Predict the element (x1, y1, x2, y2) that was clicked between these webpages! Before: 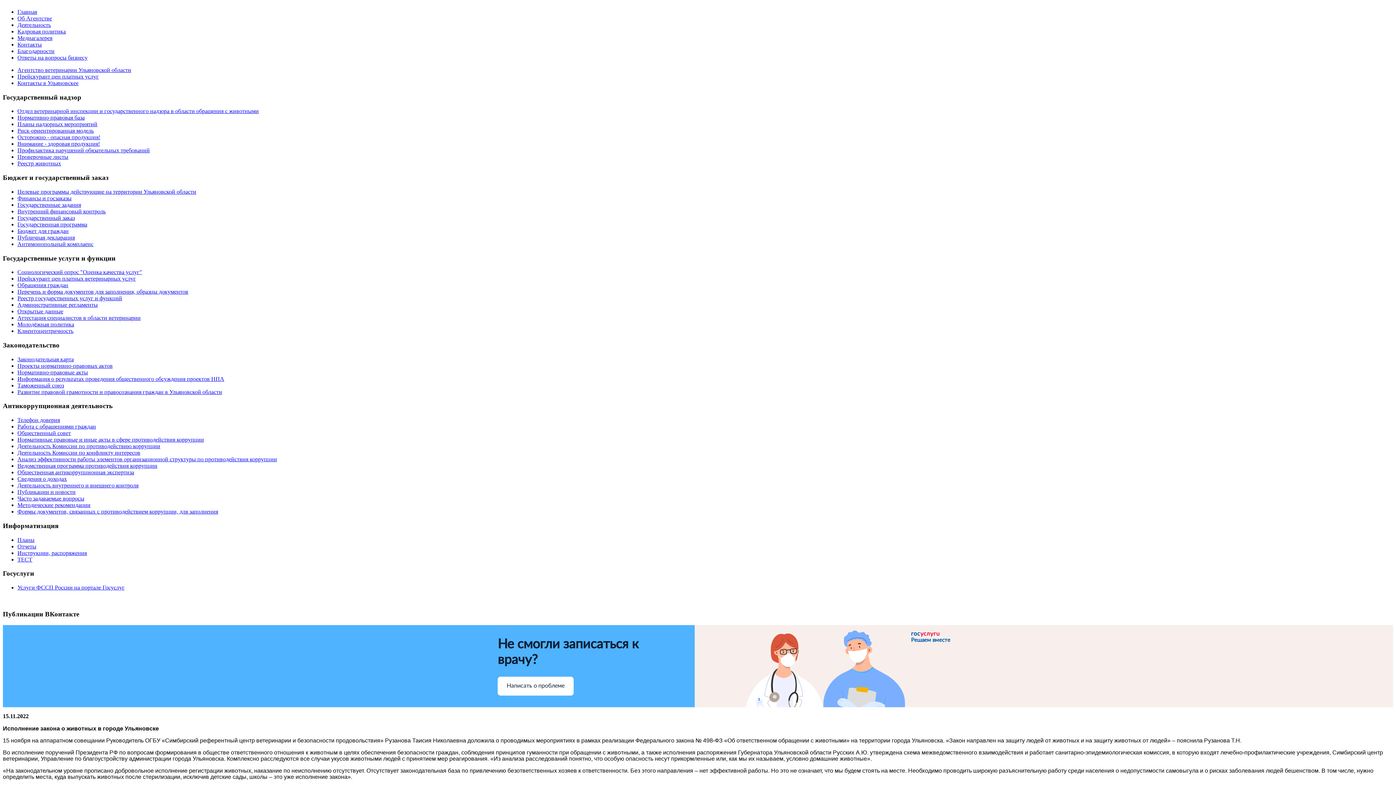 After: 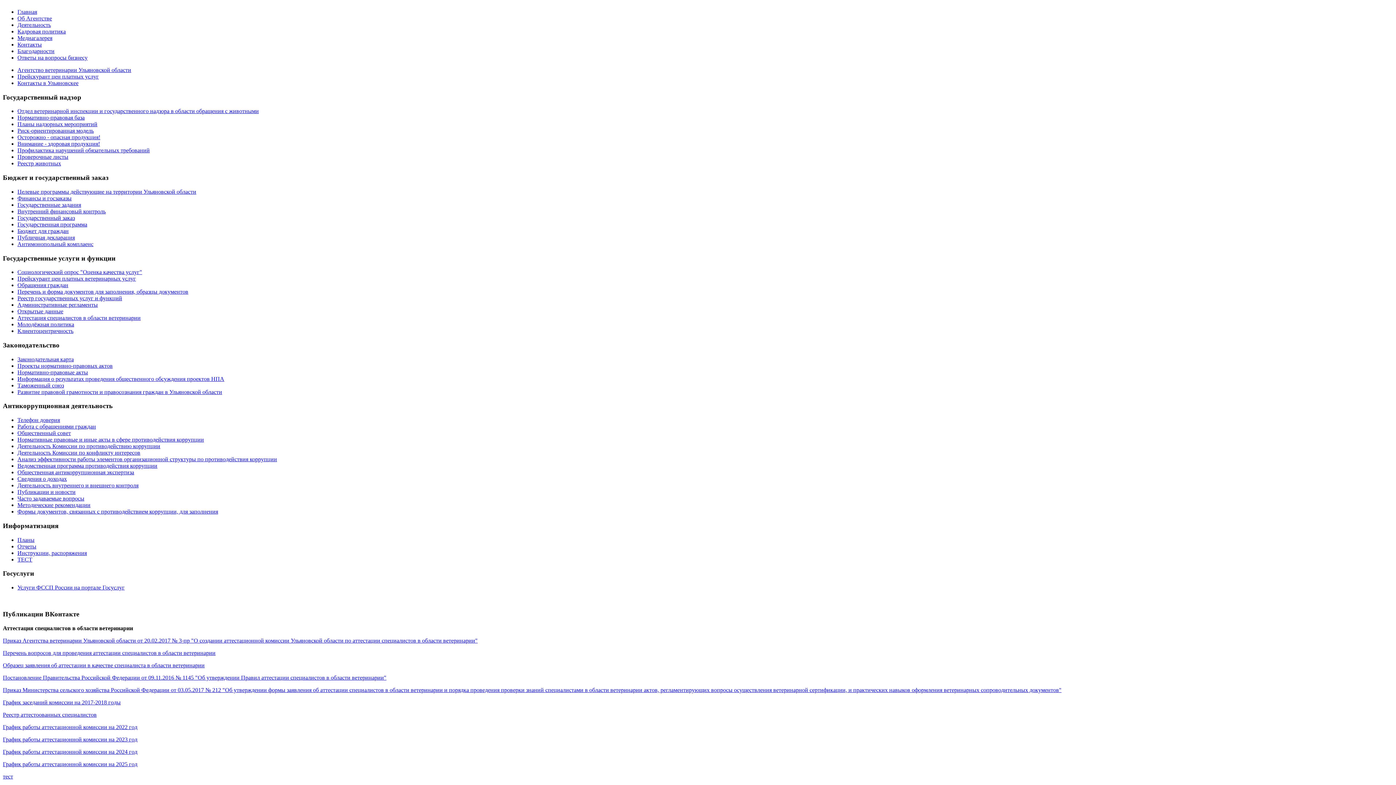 Action: bbox: (17, 315, 140, 321) label: Аттестация специалистов в области ветеринарии